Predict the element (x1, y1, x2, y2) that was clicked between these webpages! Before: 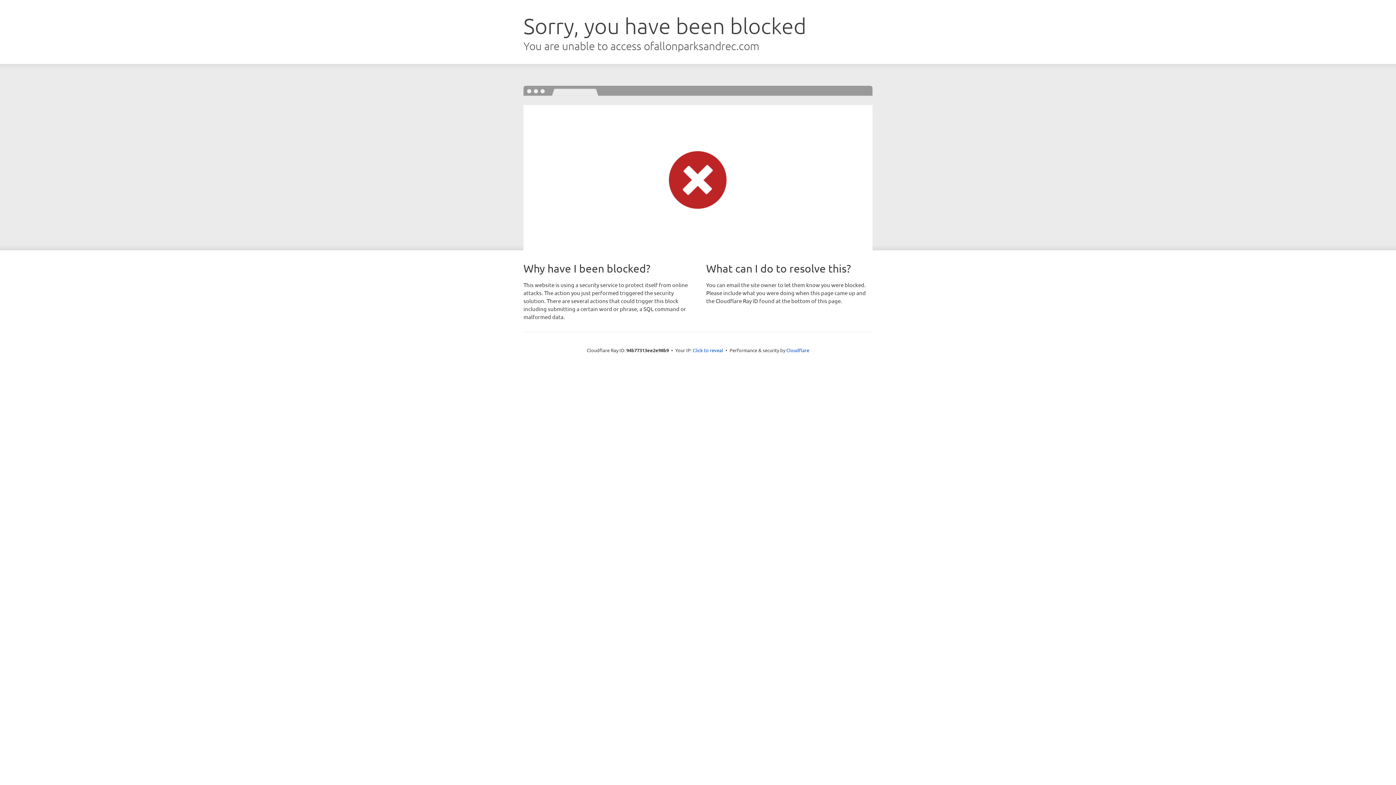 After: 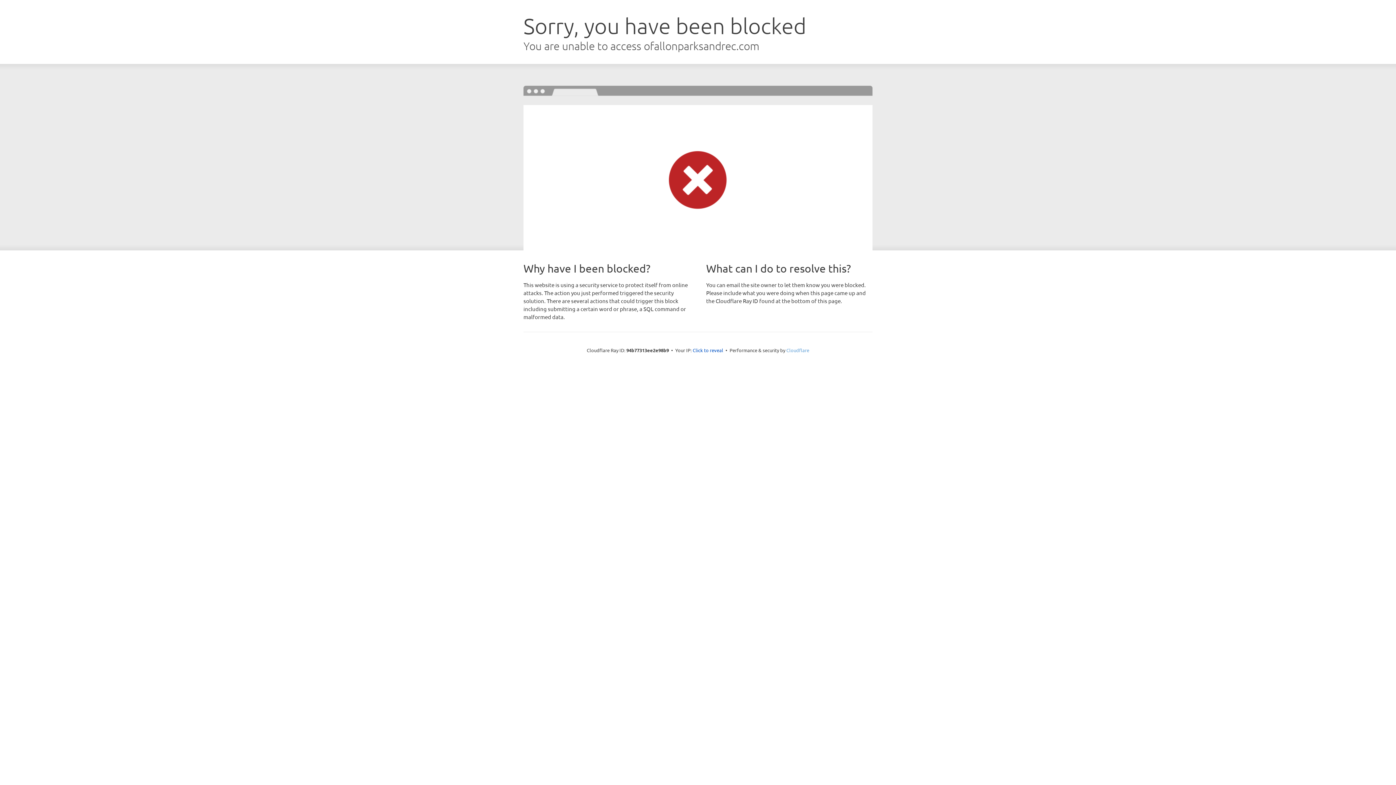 Action: bbox: (786, 347, 809, 353) label: Cloudflare